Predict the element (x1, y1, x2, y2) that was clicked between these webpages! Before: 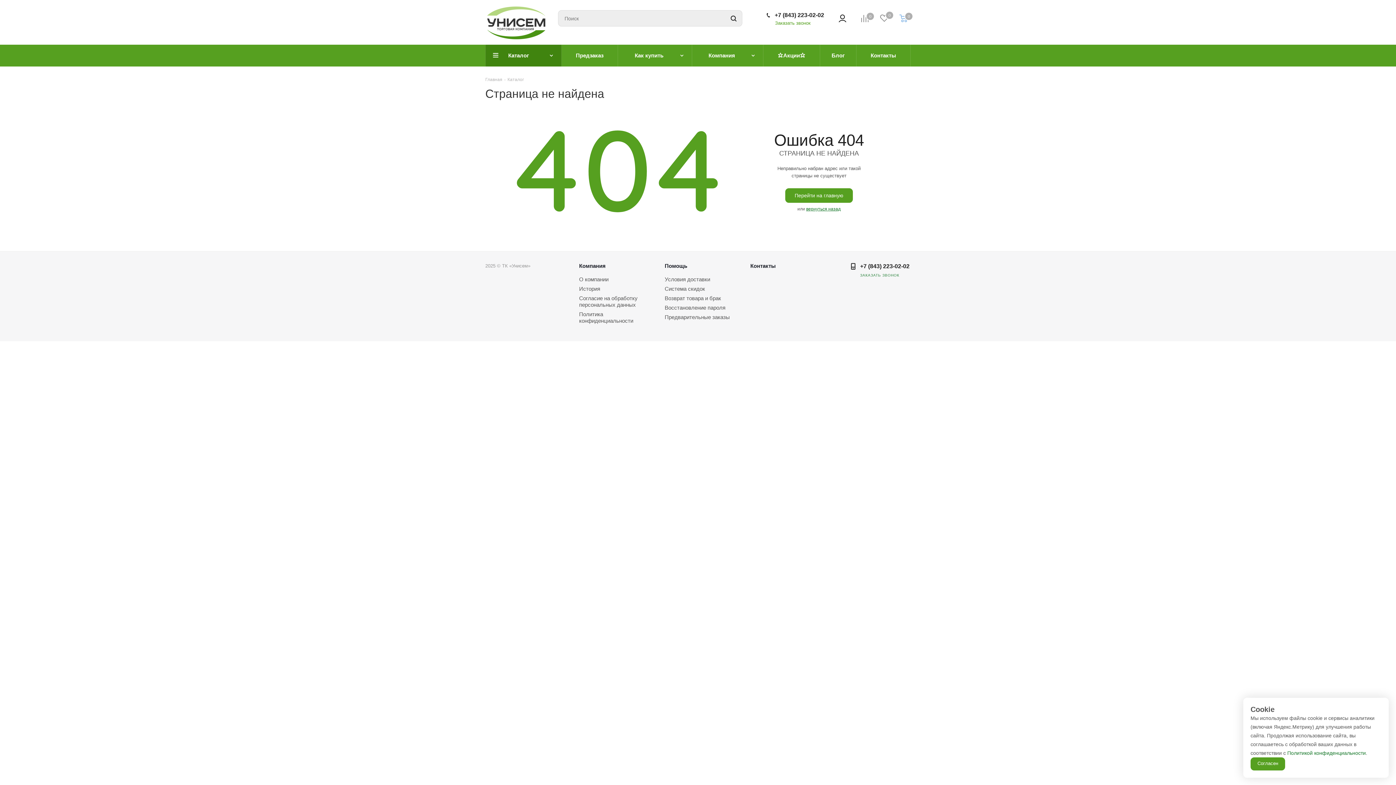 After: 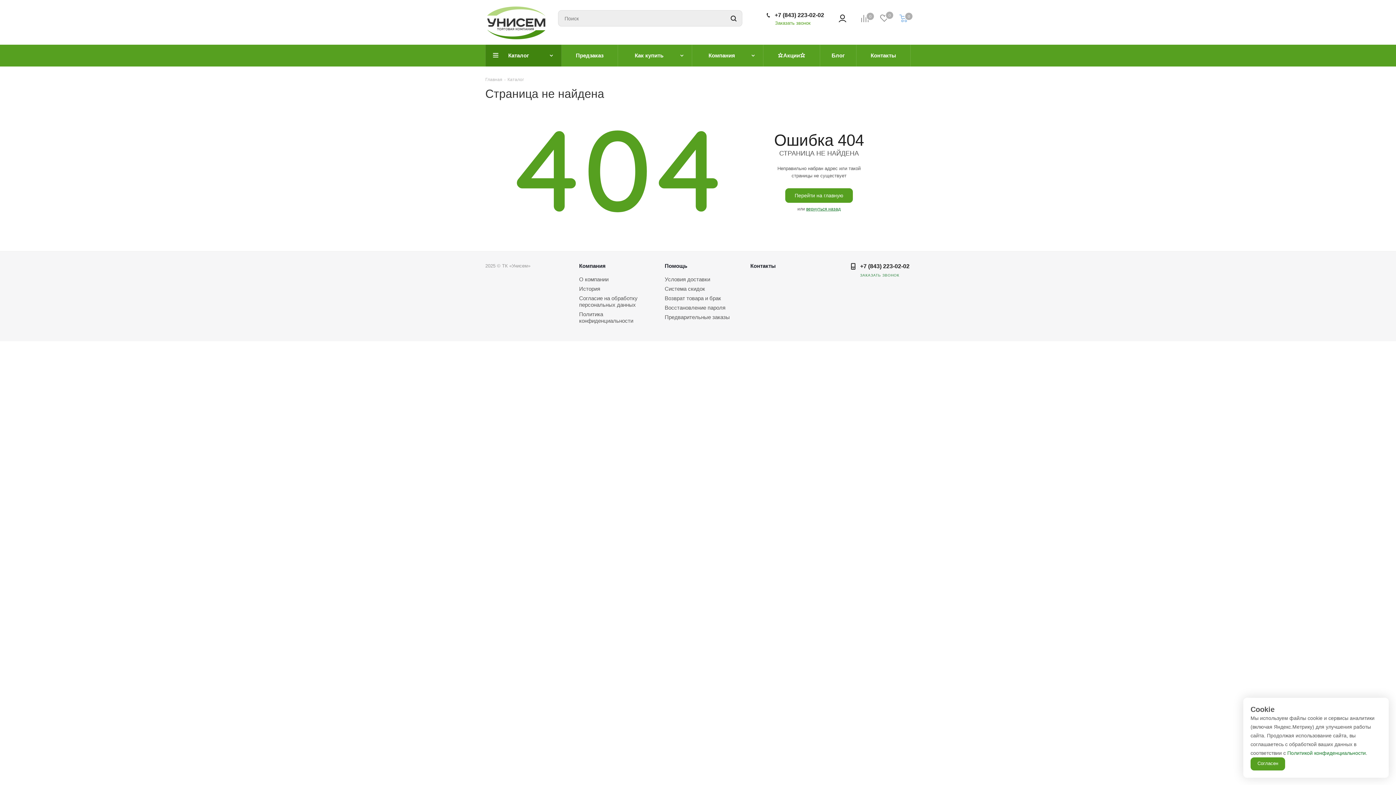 Action: bbox: (860, 262, 909, 271) label: +7 (843) 223-02-02